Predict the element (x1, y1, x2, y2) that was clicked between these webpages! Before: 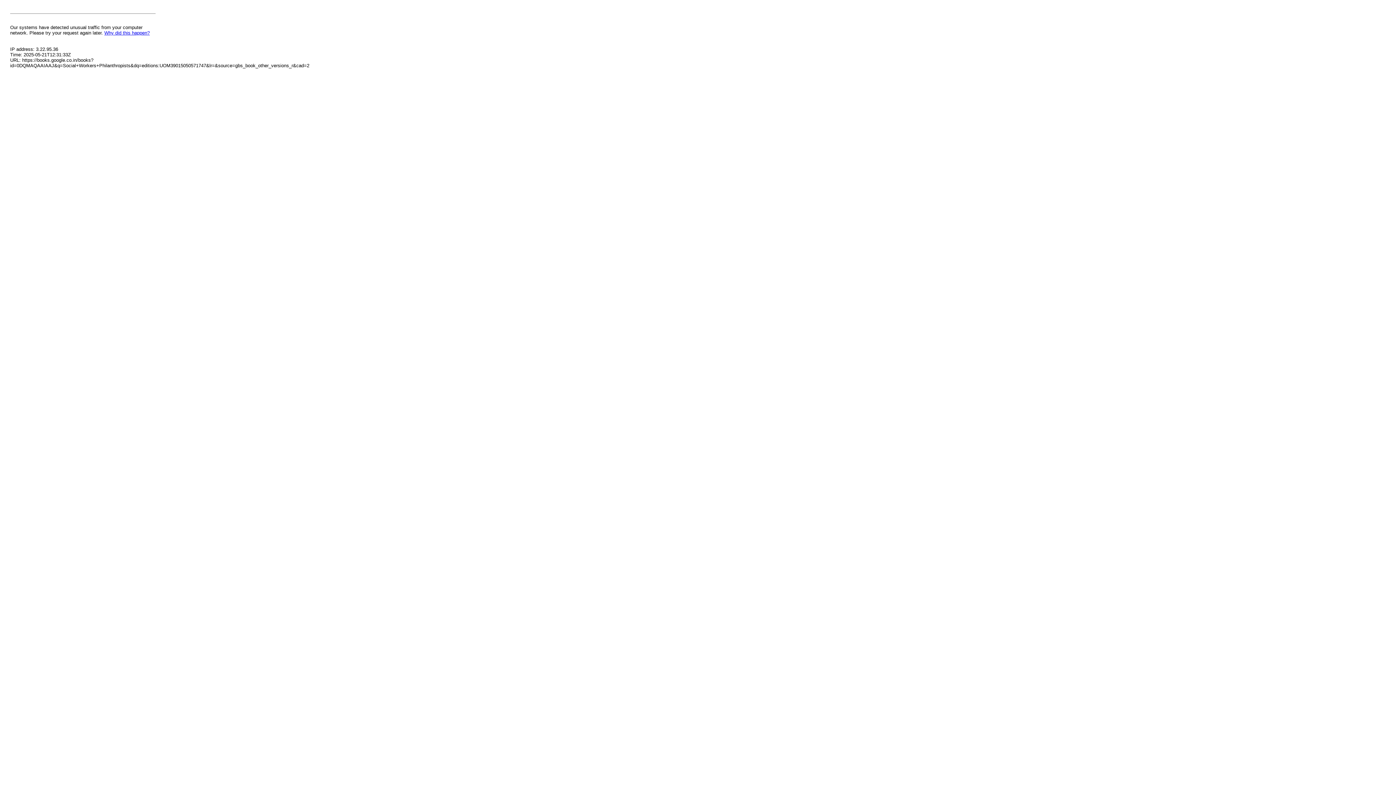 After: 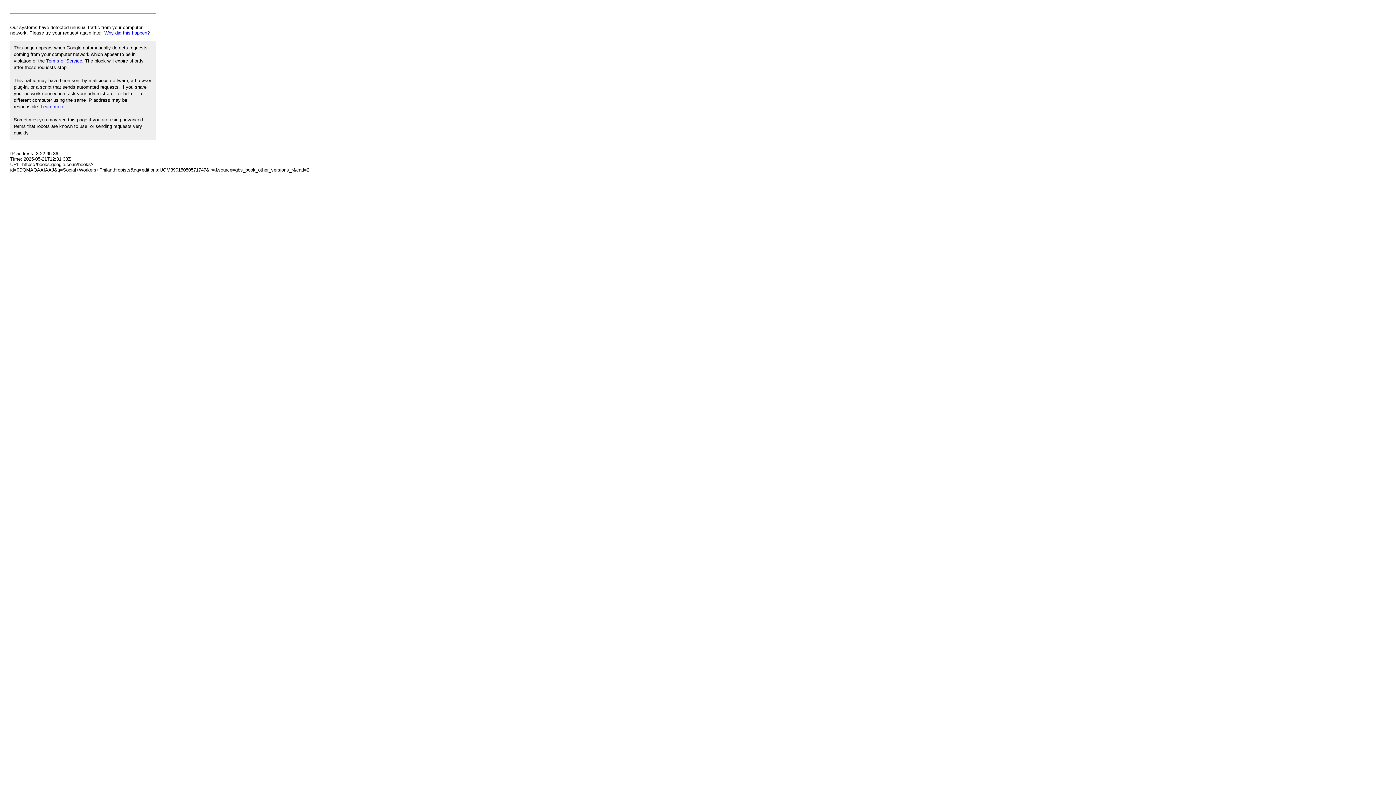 Action: label: Why did this happen? bbox: (104, 30, 149, 35)